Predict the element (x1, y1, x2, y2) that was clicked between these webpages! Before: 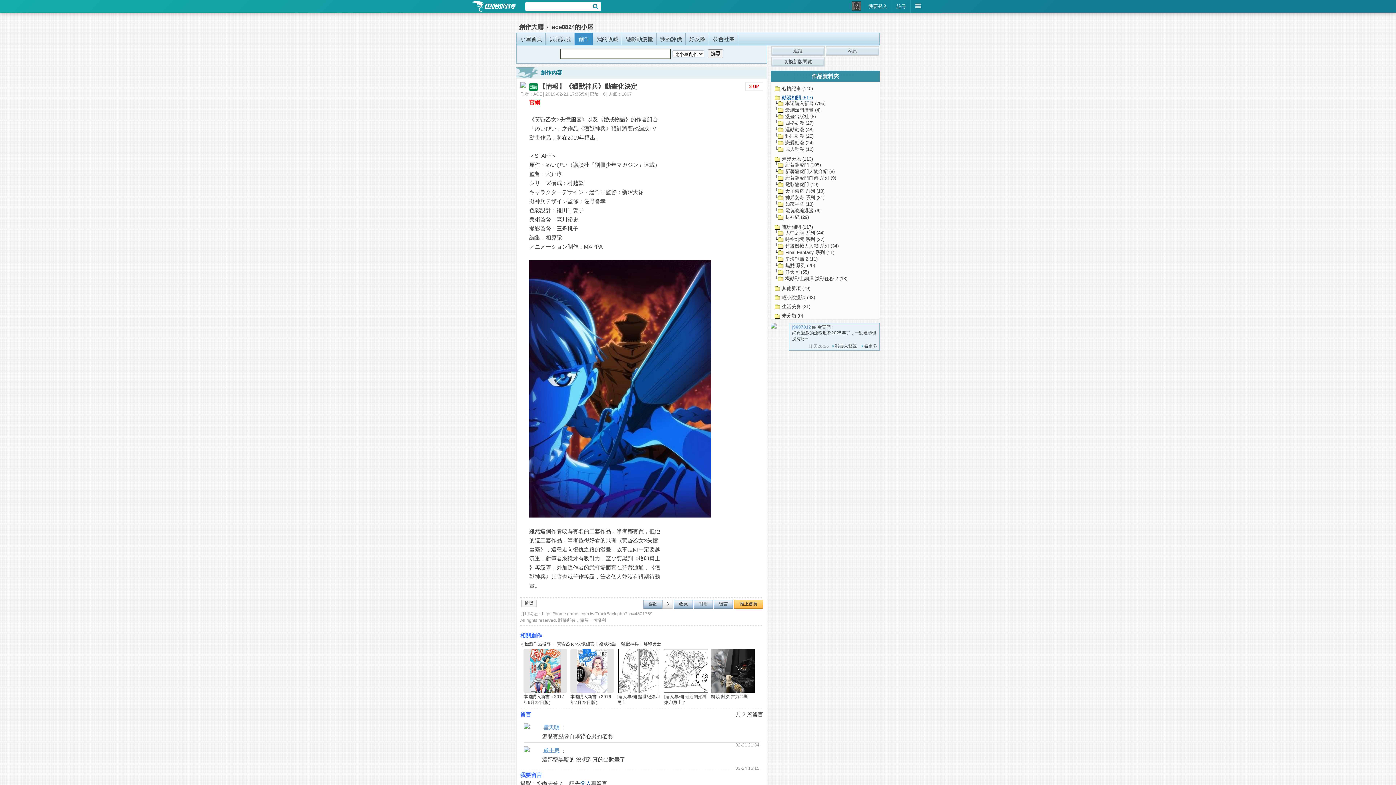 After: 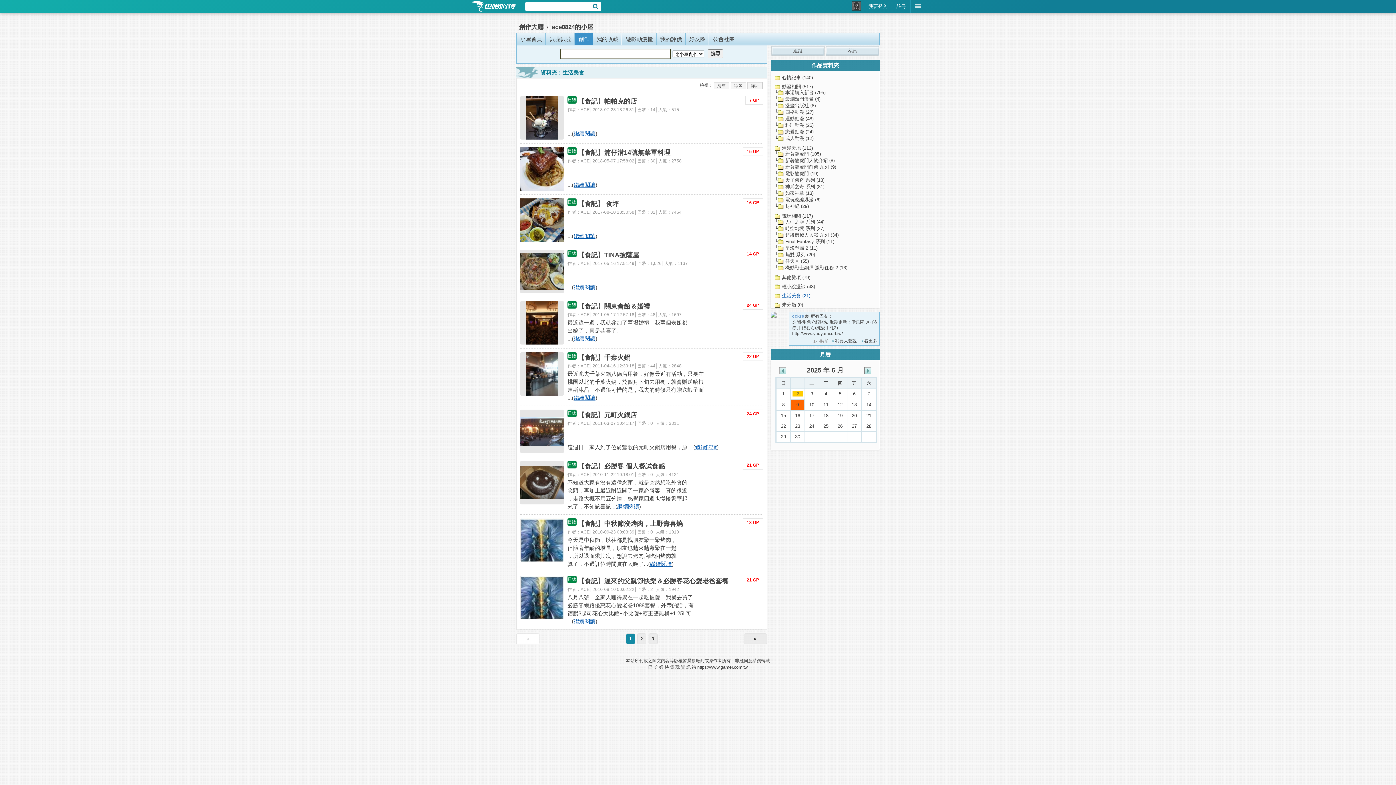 Action: label: 生活美食 (21) bbox: (774, 304, 810, 309)